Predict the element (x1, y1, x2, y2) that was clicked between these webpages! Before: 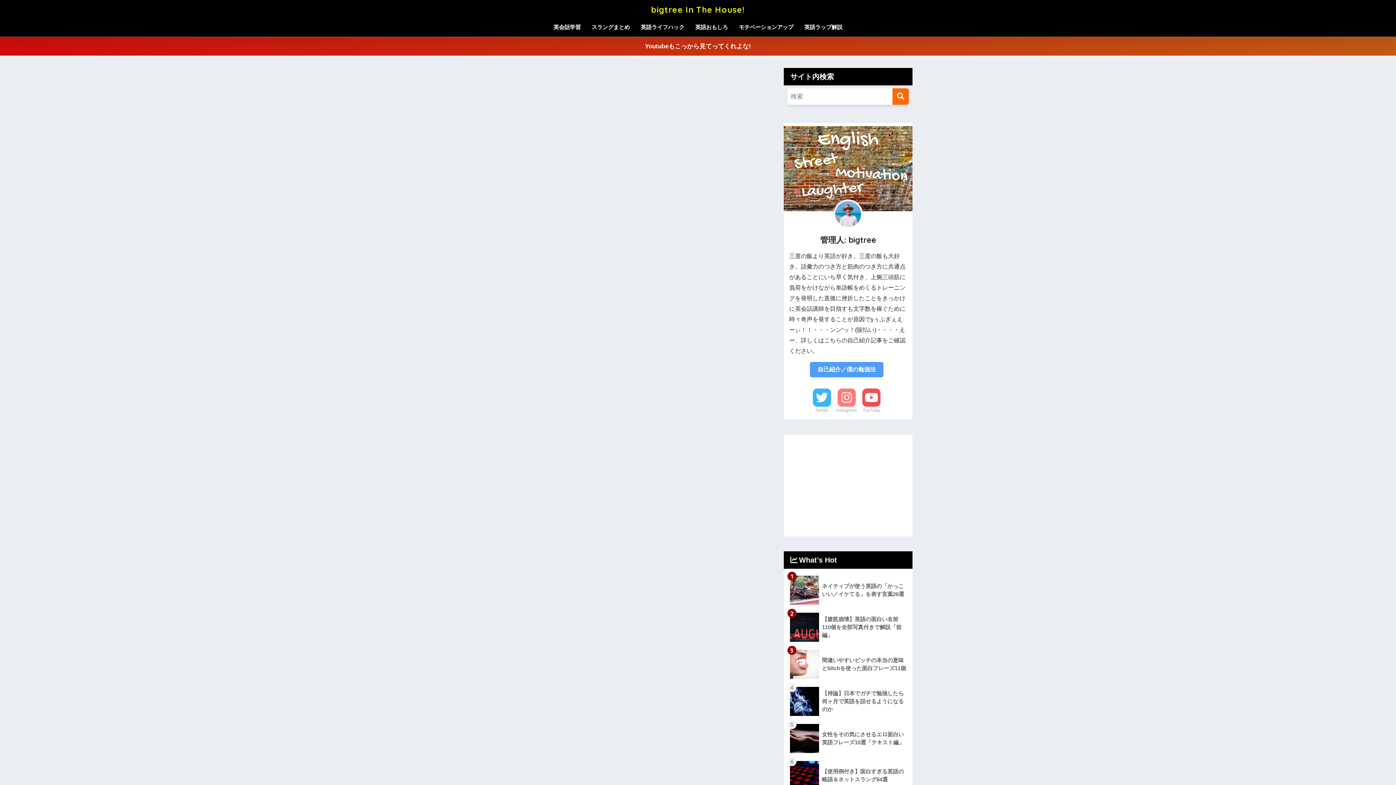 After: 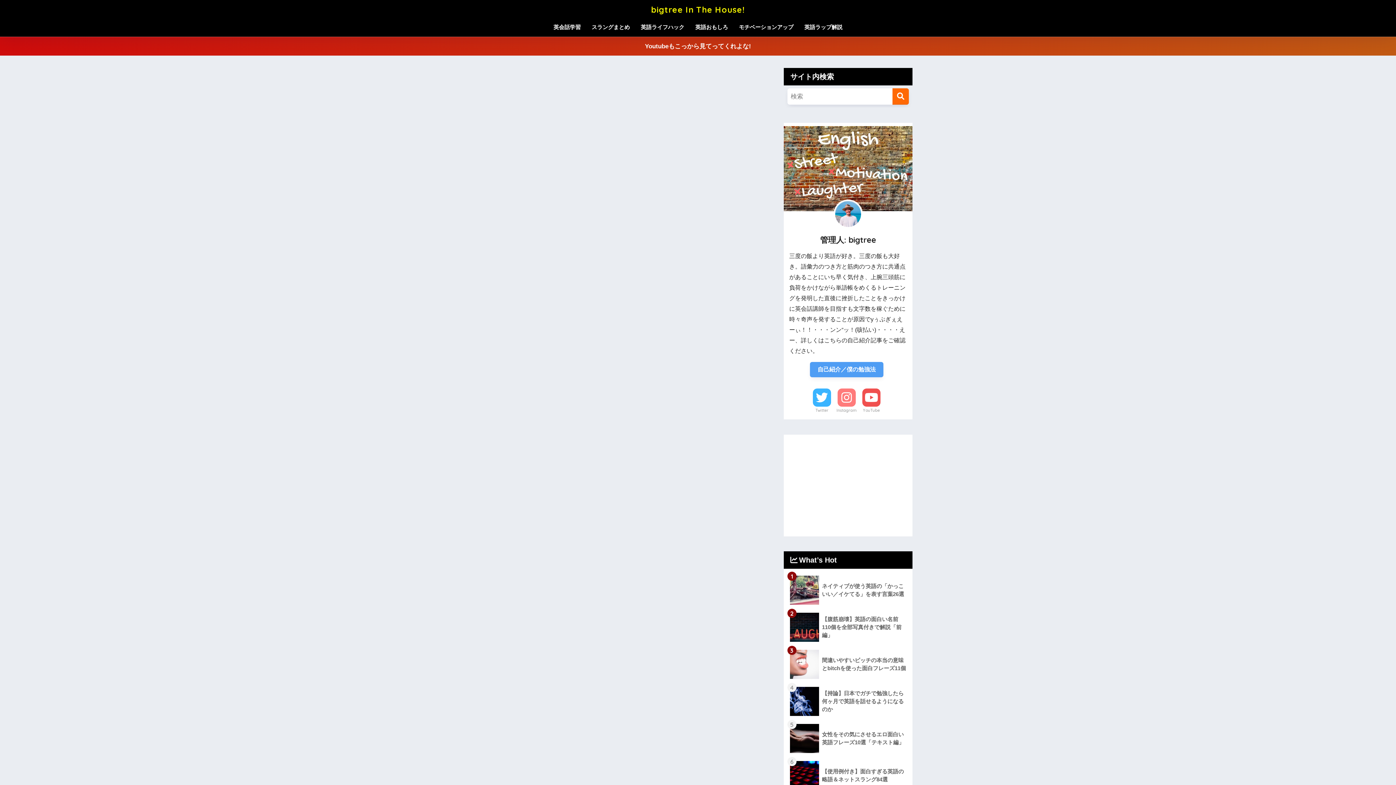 Action: label: 検索 bbox: (892, 88, 909, 104)